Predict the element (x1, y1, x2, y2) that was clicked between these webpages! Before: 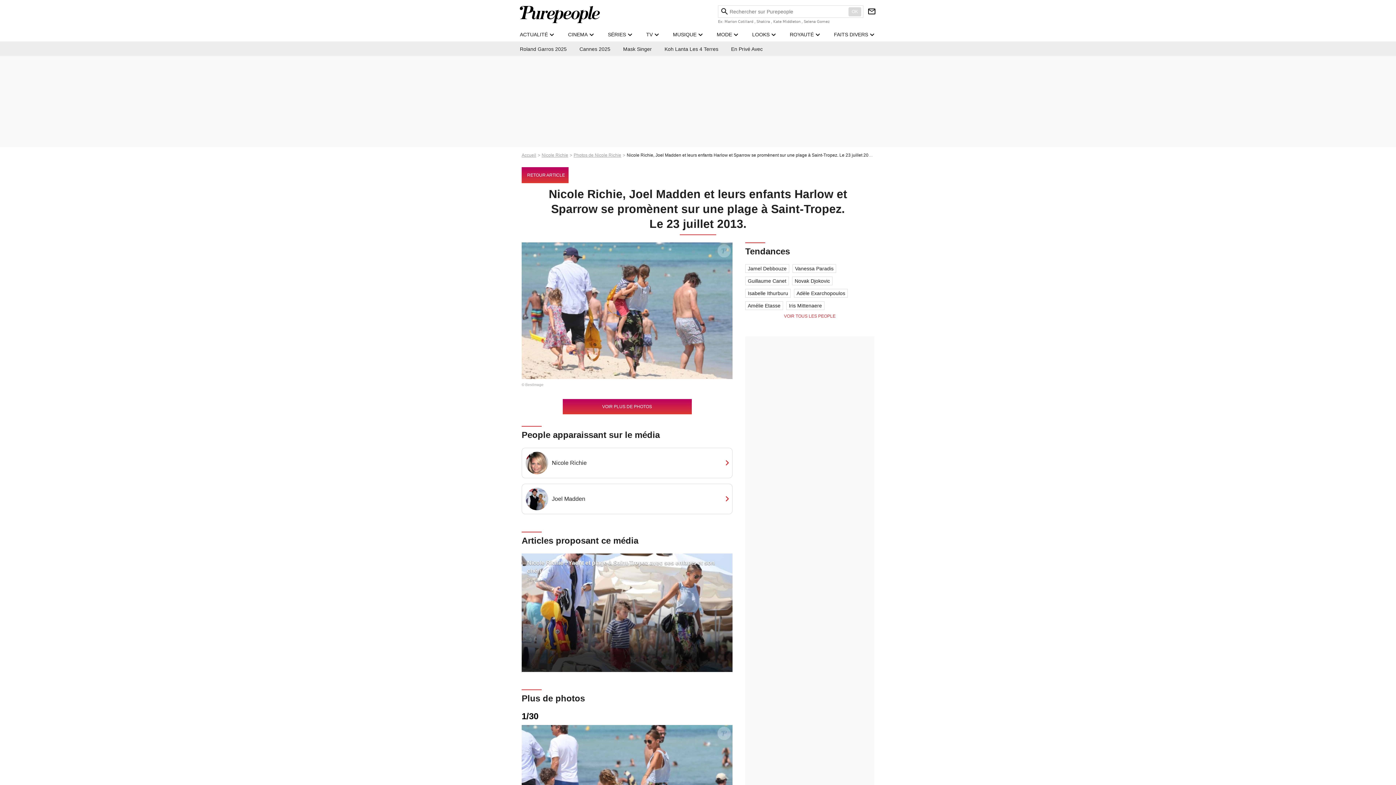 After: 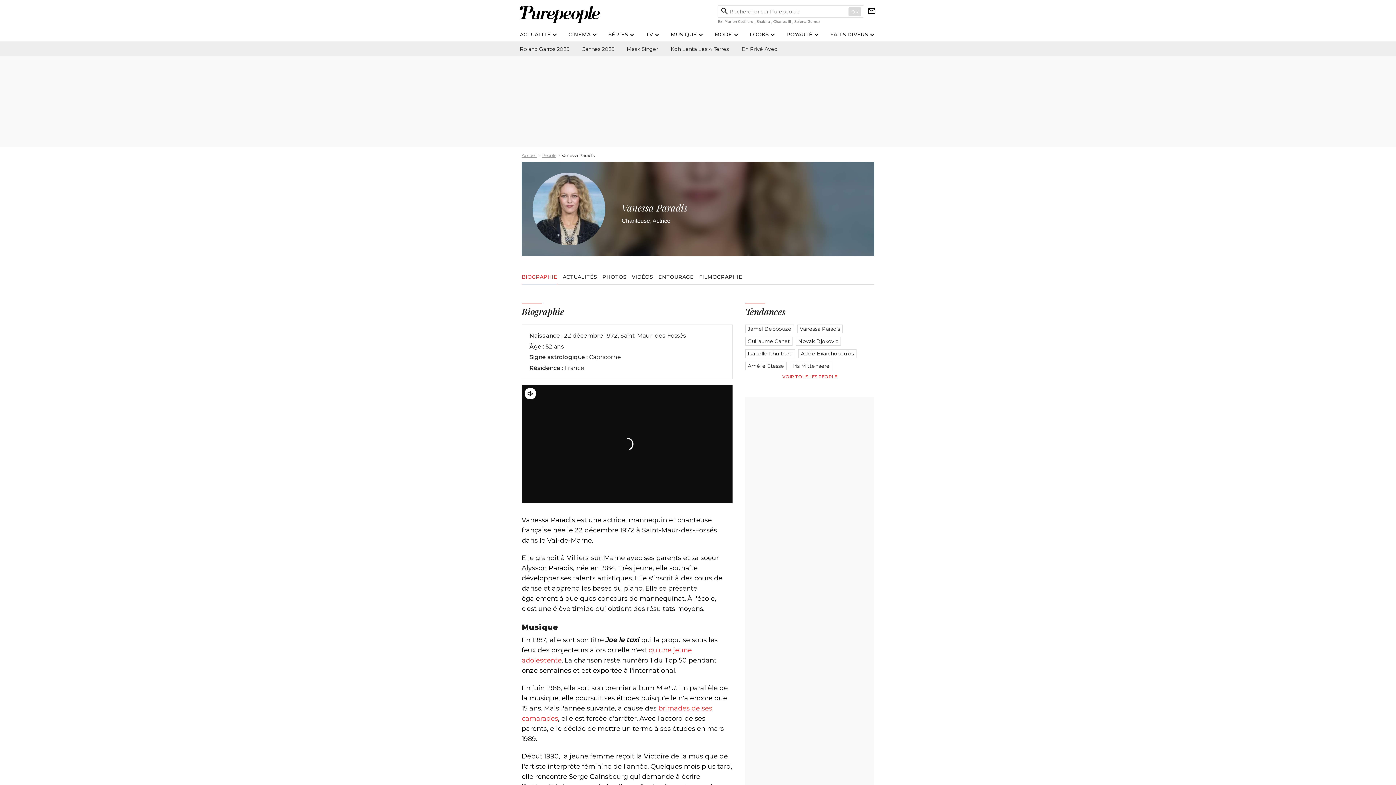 Action: label: Vanessa Paradis bbox: (792, 264, 836, 273)